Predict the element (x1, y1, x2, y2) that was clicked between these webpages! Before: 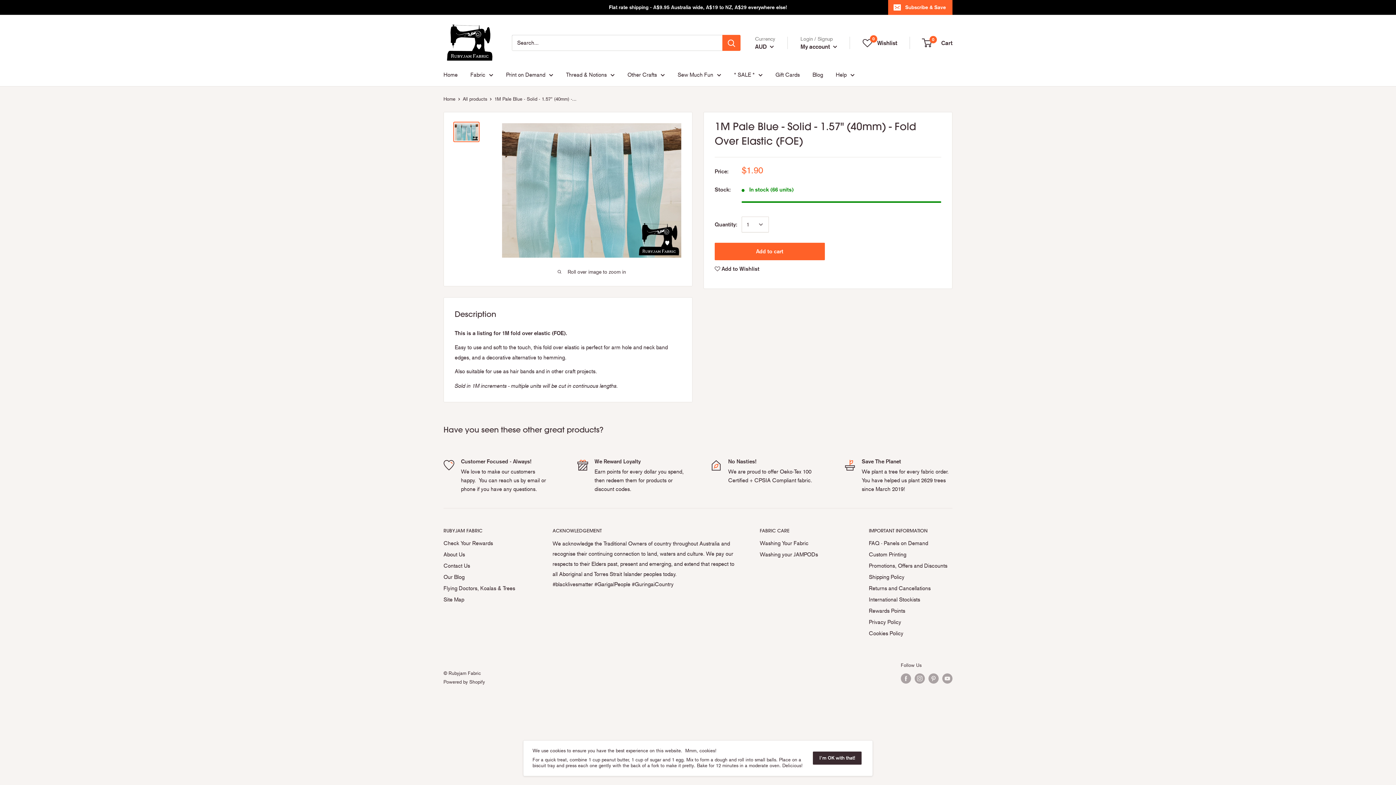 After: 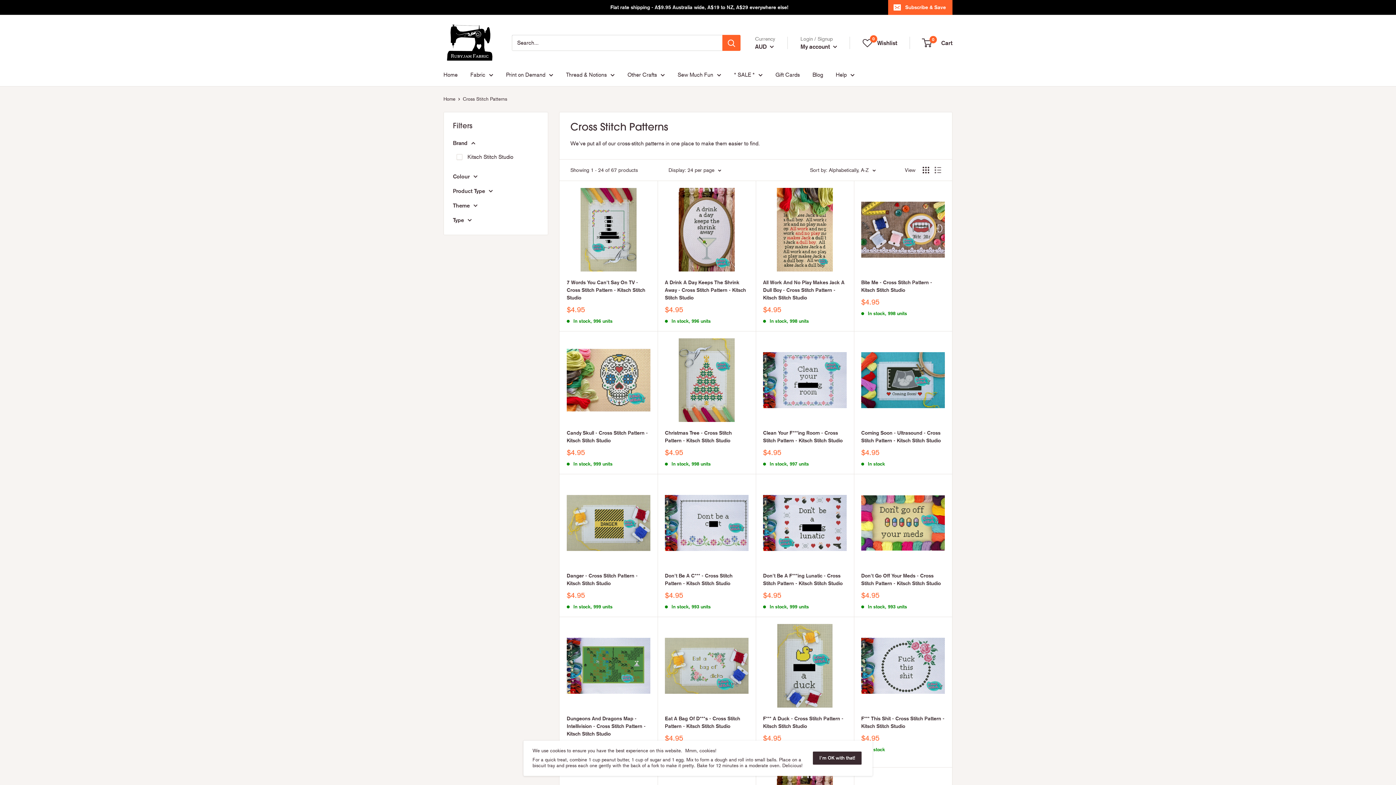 Action: bbox: (627, 69, 665, 80) label: Other Crafts